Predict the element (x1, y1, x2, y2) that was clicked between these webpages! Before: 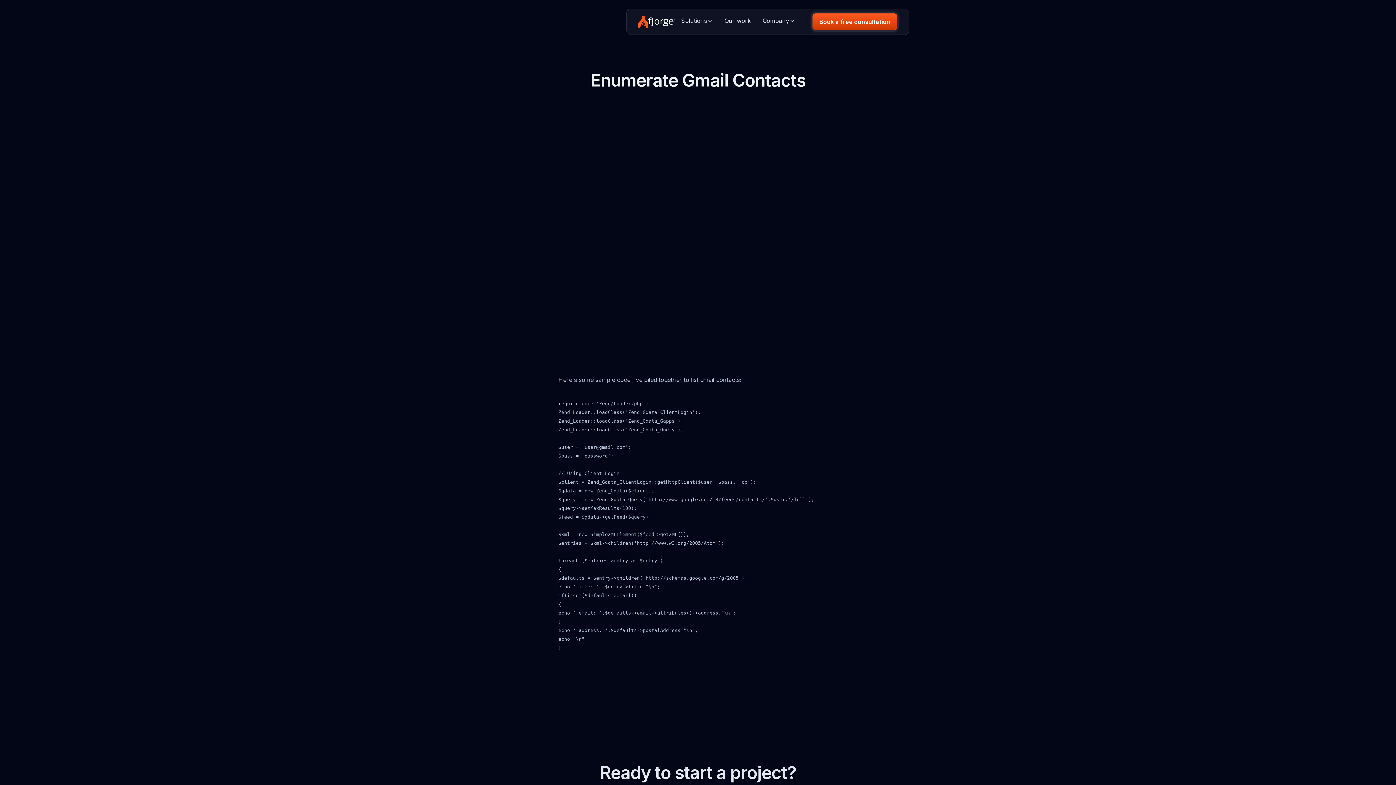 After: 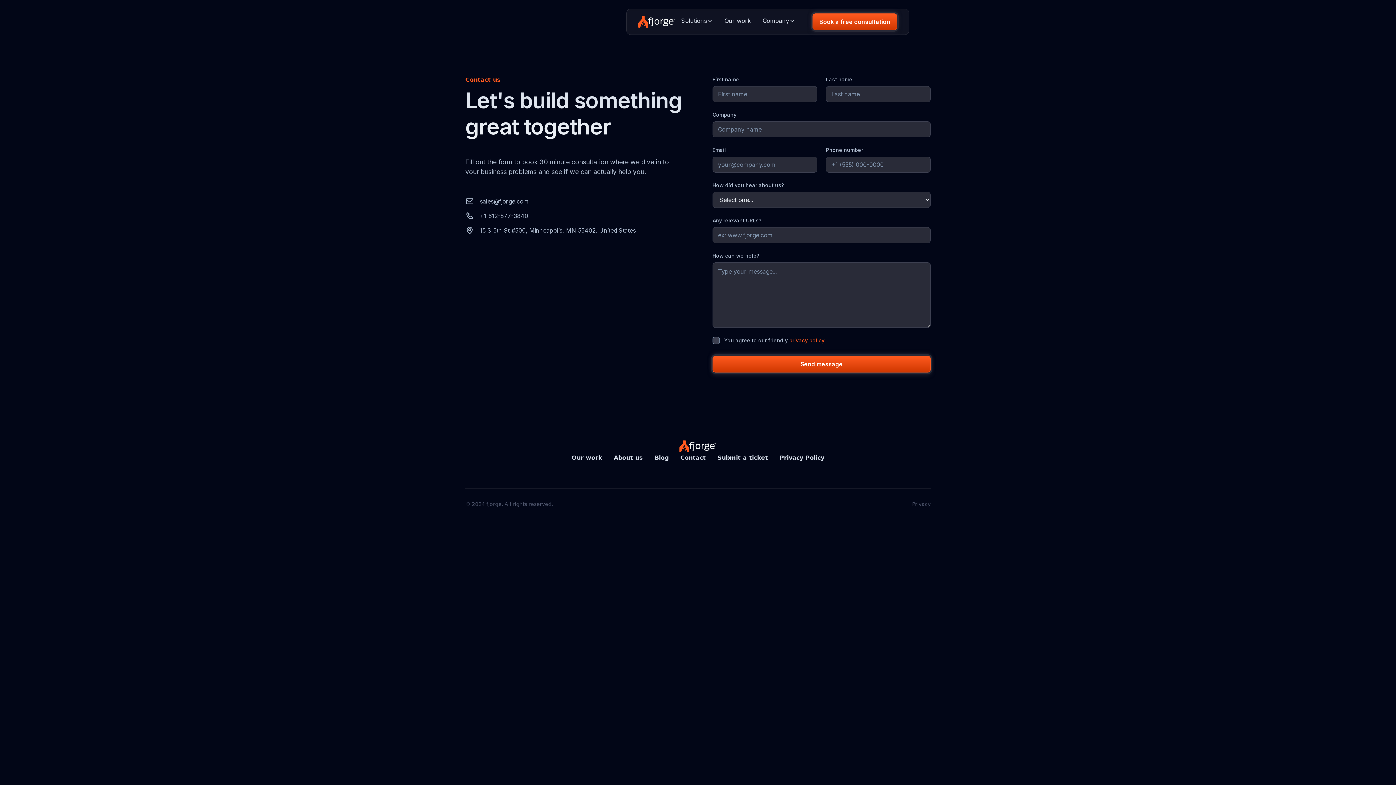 Action: bbox: (812, 13, 897, 30) label: Book a free consultation